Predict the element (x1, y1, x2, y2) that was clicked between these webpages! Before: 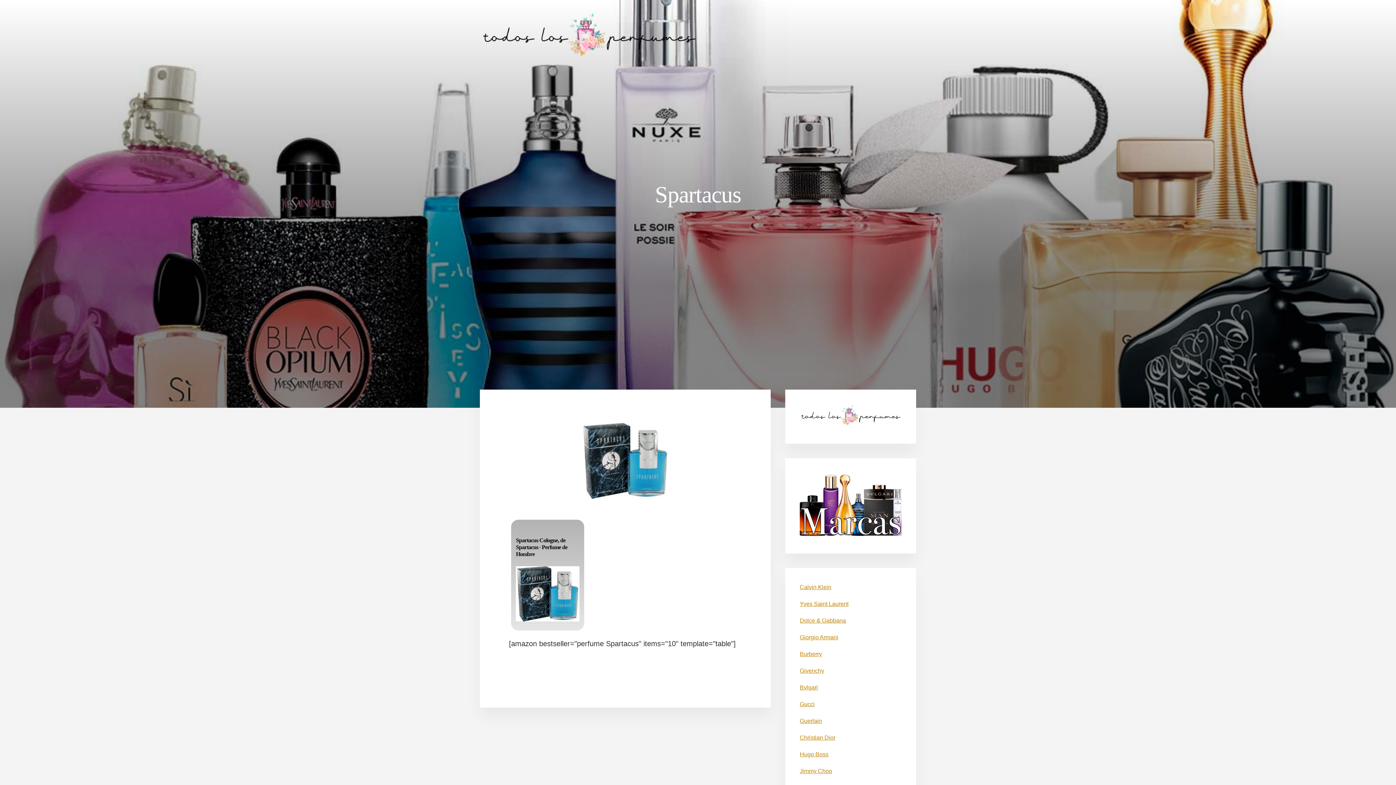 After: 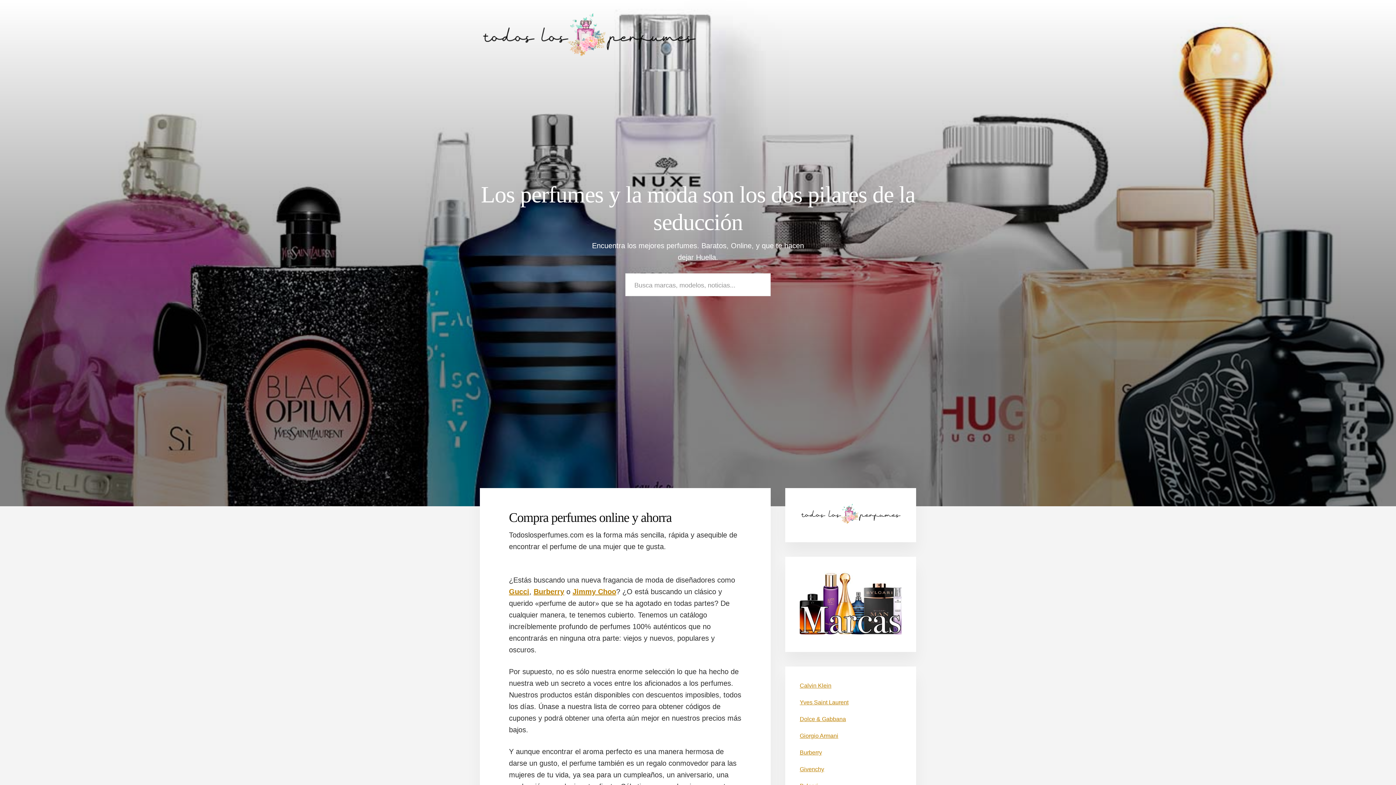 Action: bbox: (480, 10, 698, 58)